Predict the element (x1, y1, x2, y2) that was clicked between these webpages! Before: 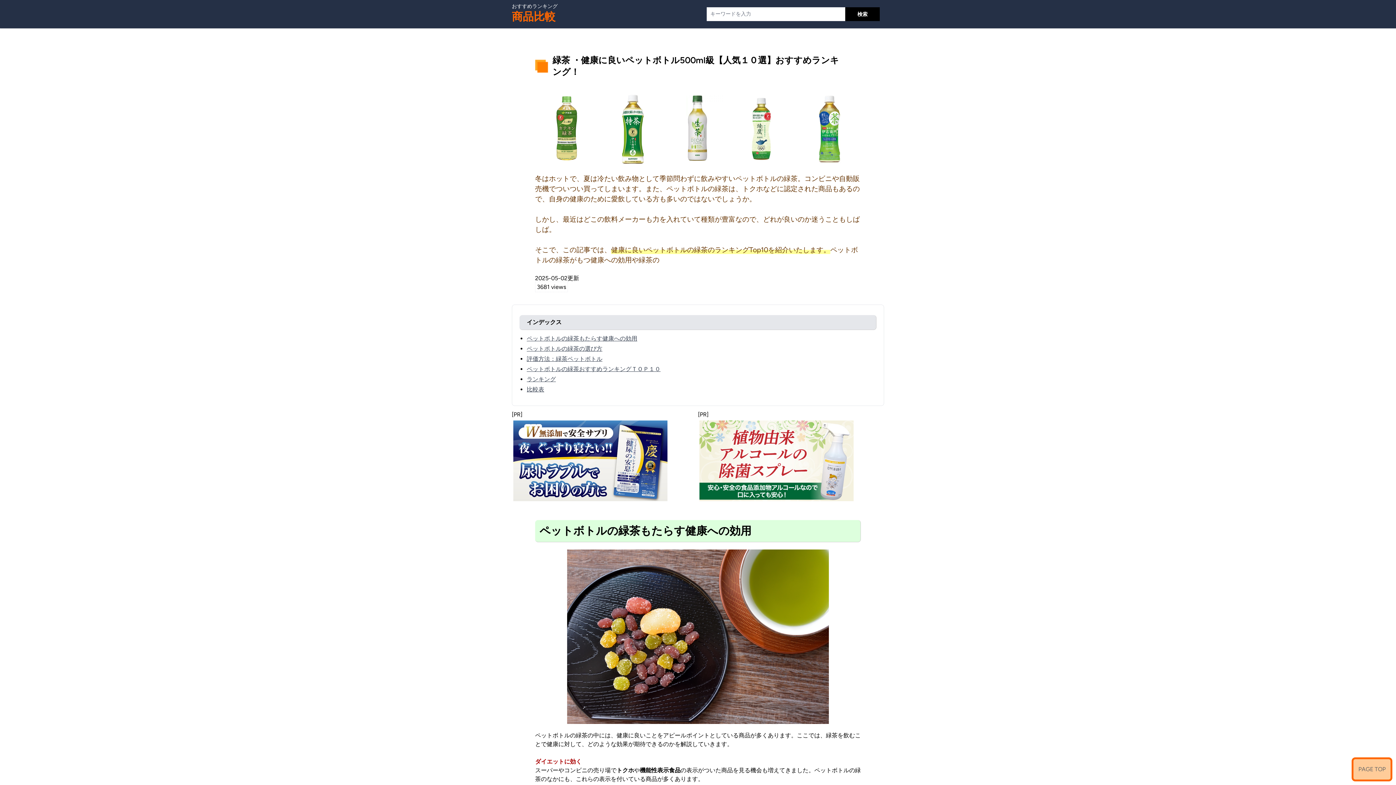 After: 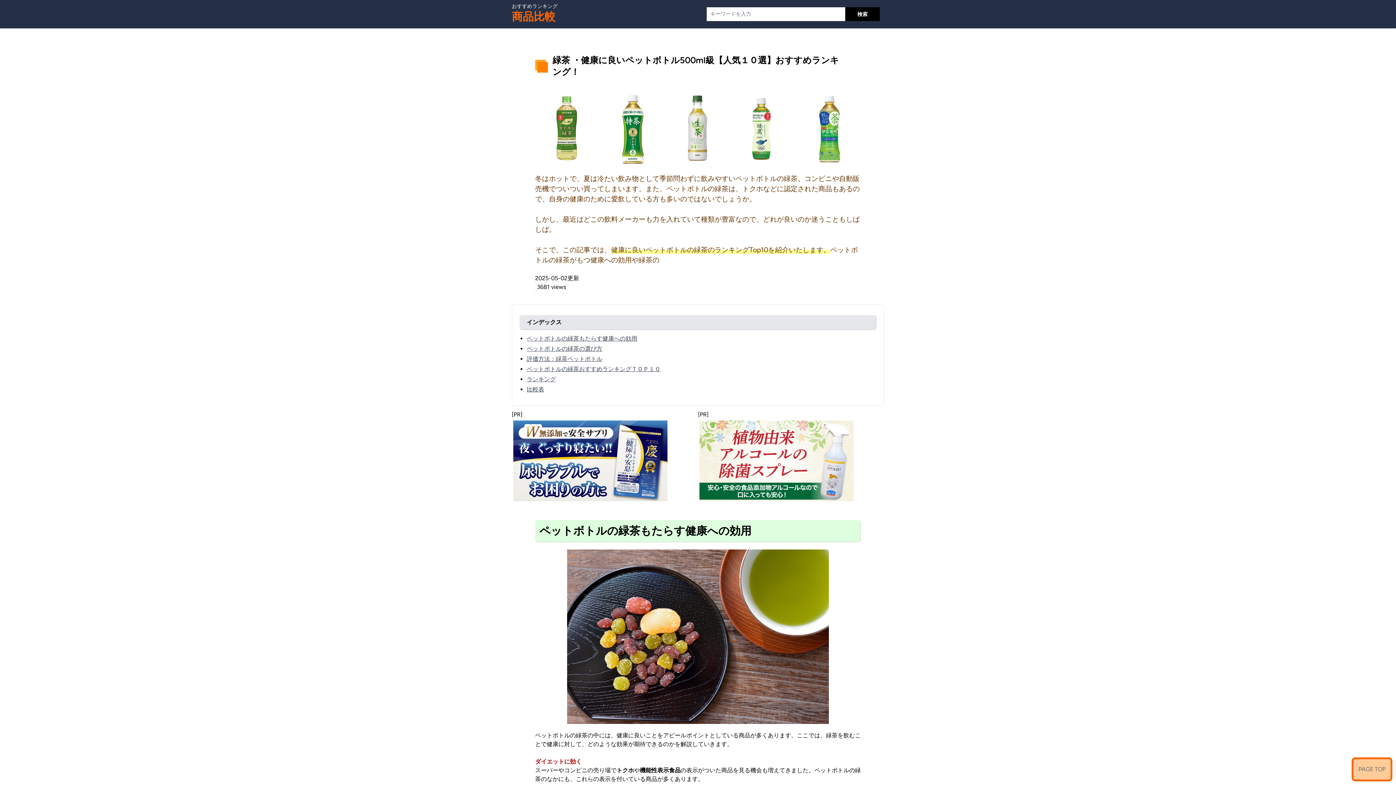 Action: bbox: (513, 420, 696, 501)